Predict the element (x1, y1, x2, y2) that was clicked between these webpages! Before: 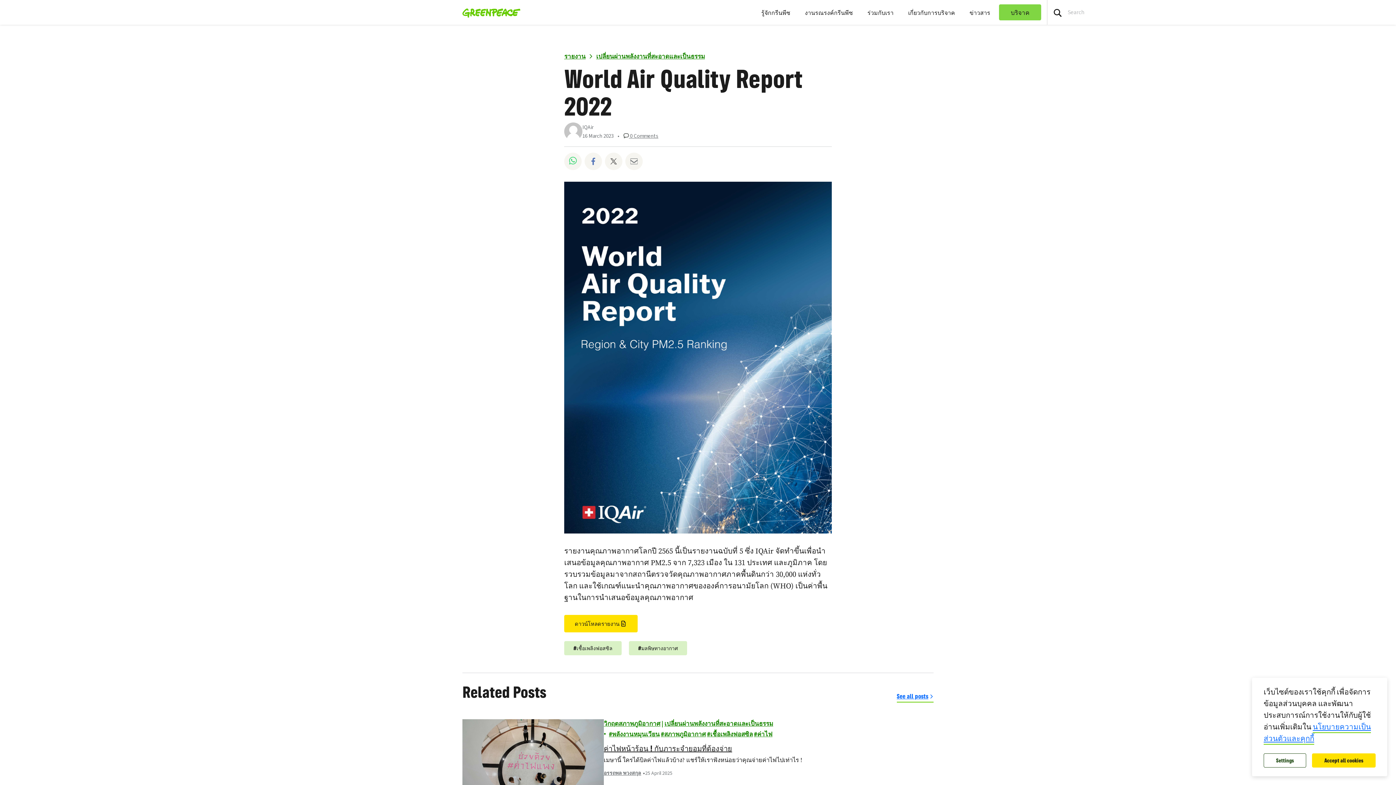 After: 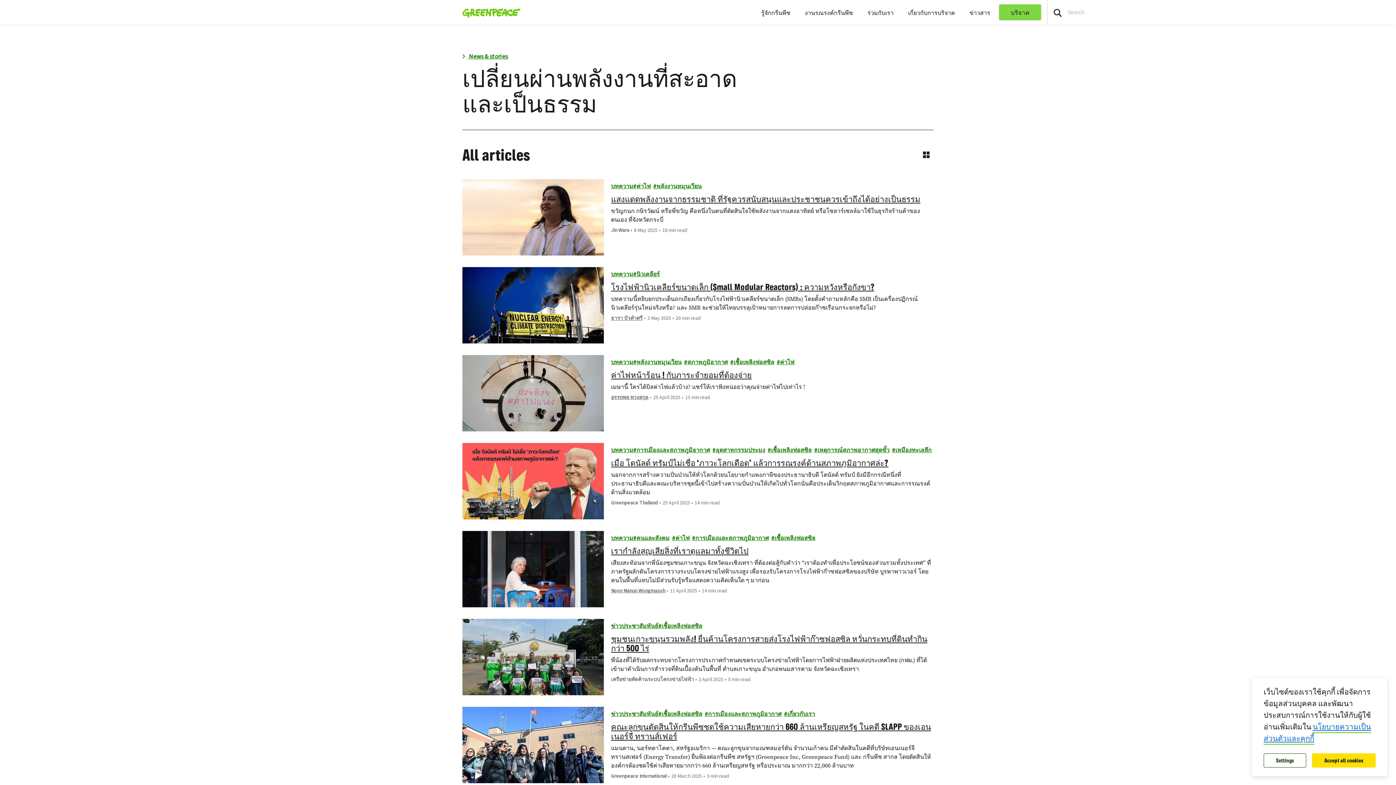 Action: label: เปลี่ยนผ่านพลังงานที่สะอาดและเป็นธรรม bbox: (664, 720, 773, 728)